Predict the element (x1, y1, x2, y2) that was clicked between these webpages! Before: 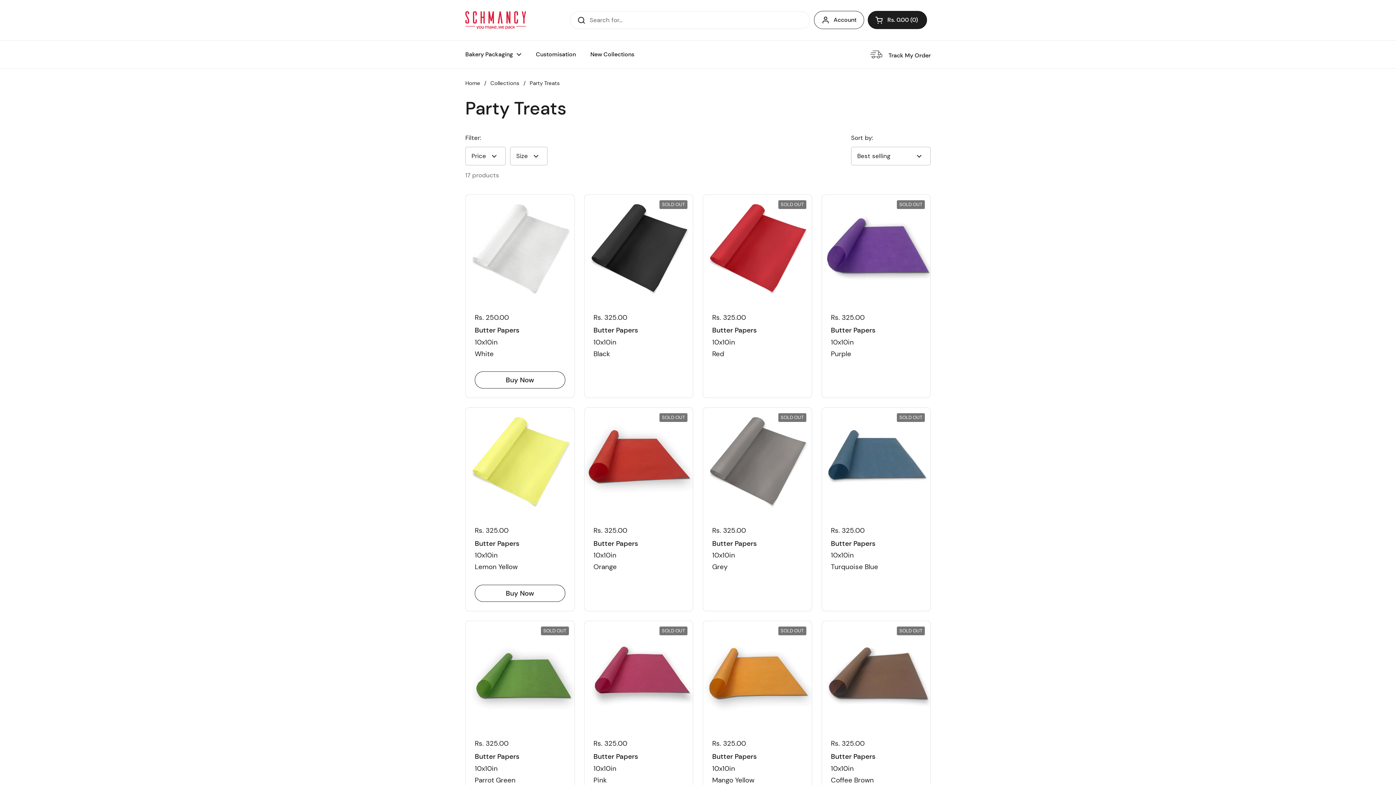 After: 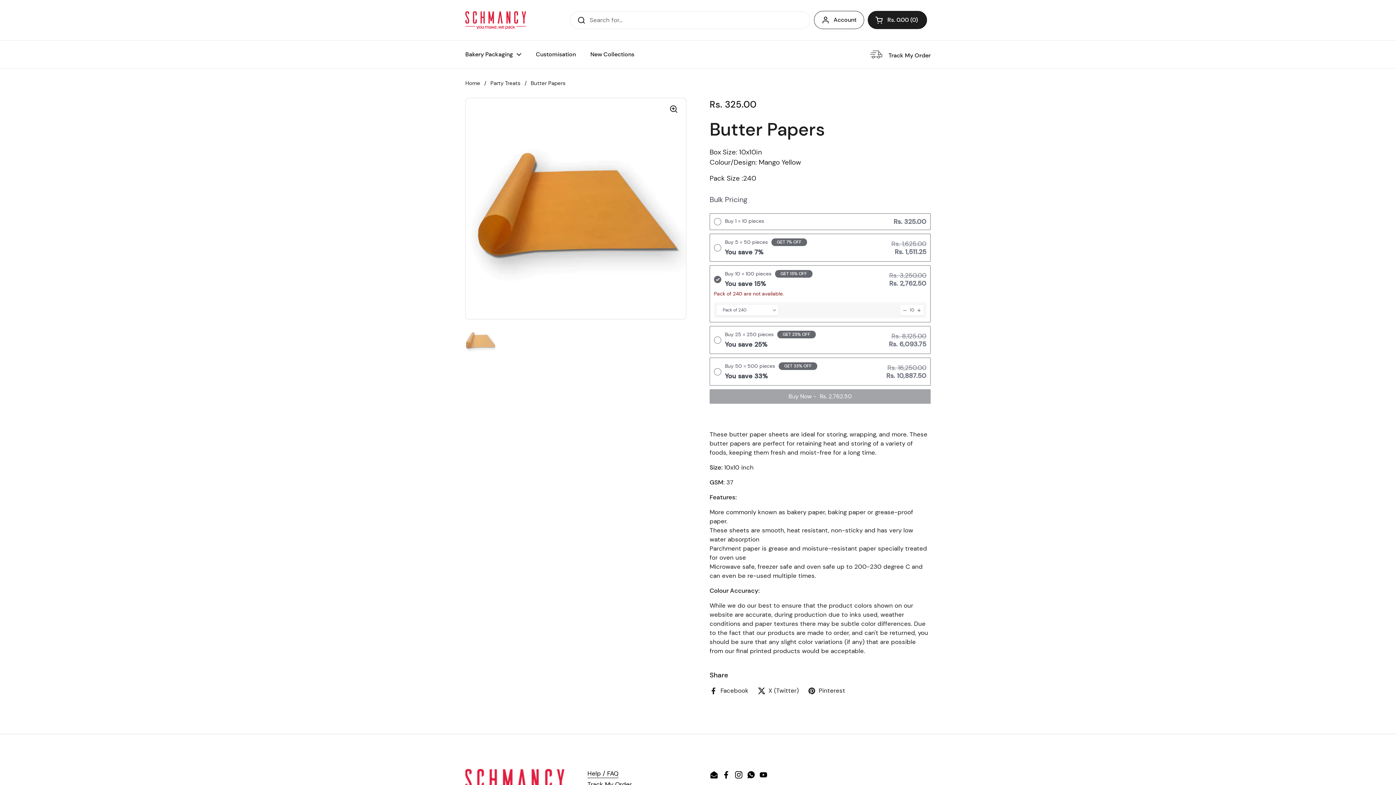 Action: label: Butter Papers bbox: (712, 752, 802, 758)